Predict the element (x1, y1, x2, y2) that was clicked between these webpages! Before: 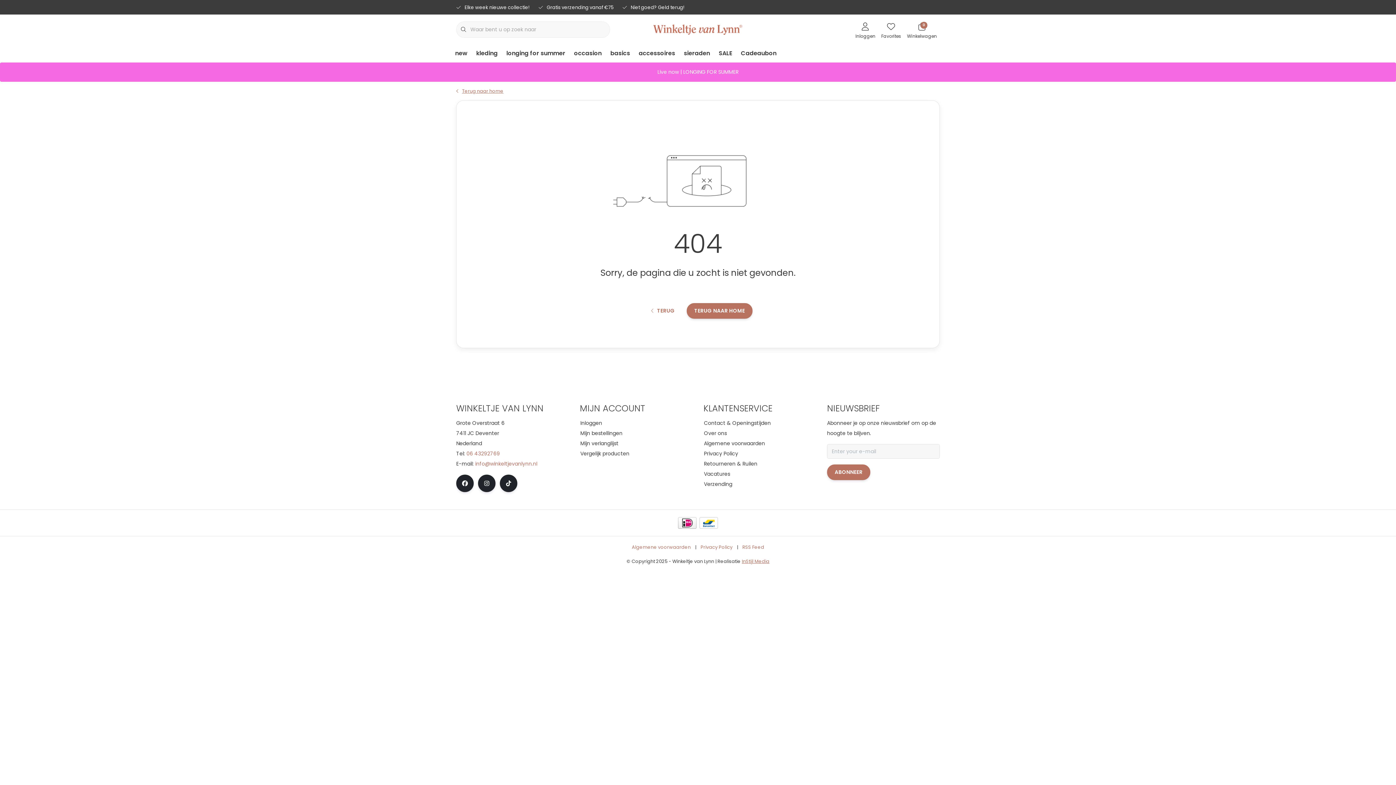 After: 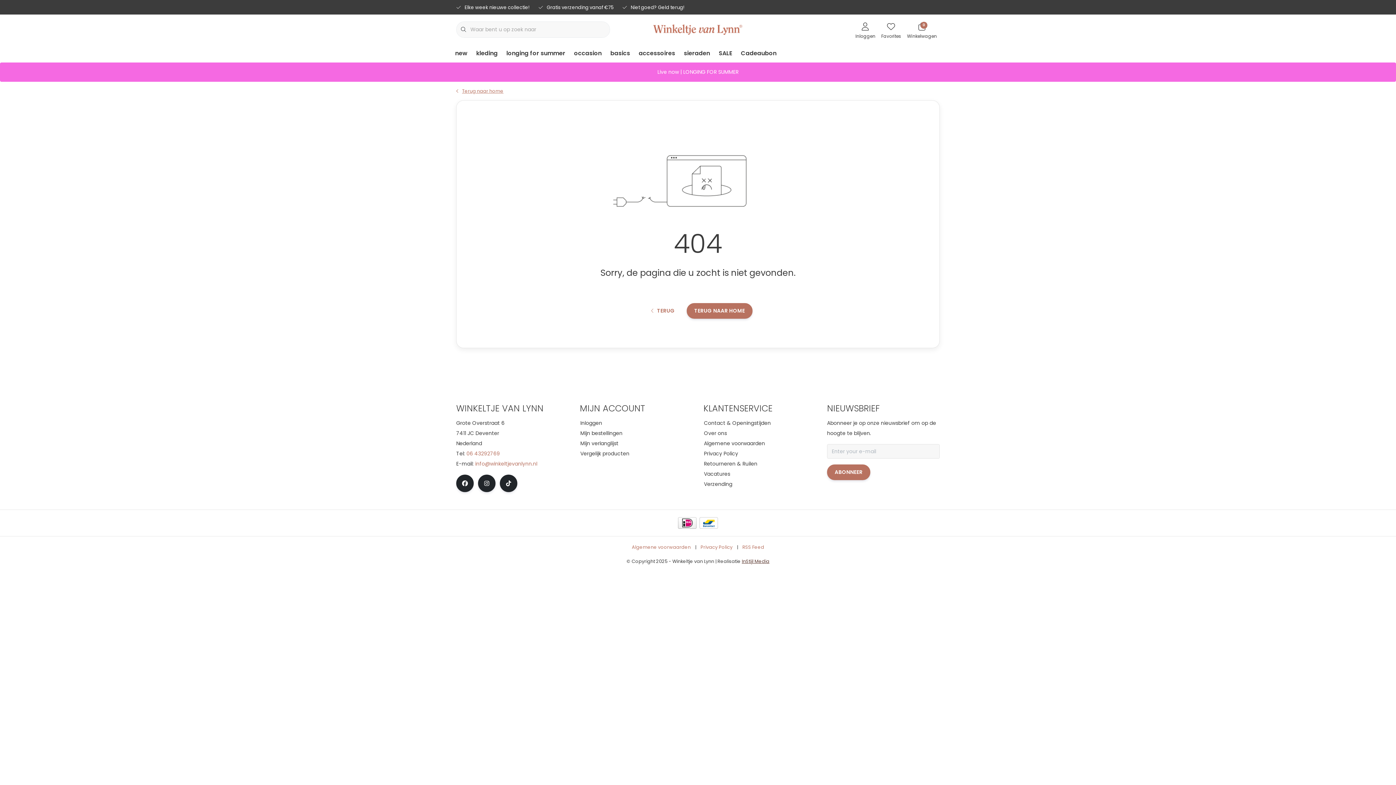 Action: bbox: (740, 558, 769, 564) label:  InStijl Media